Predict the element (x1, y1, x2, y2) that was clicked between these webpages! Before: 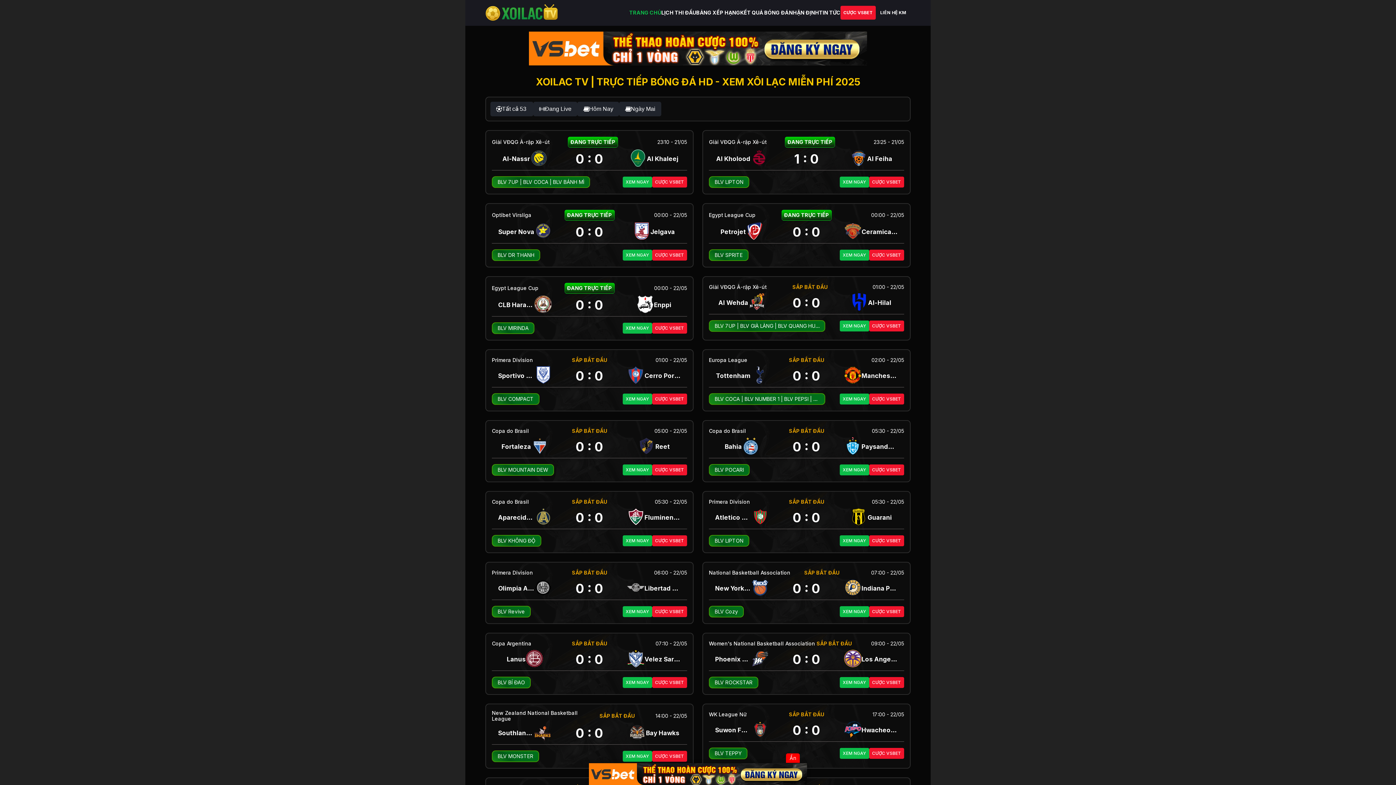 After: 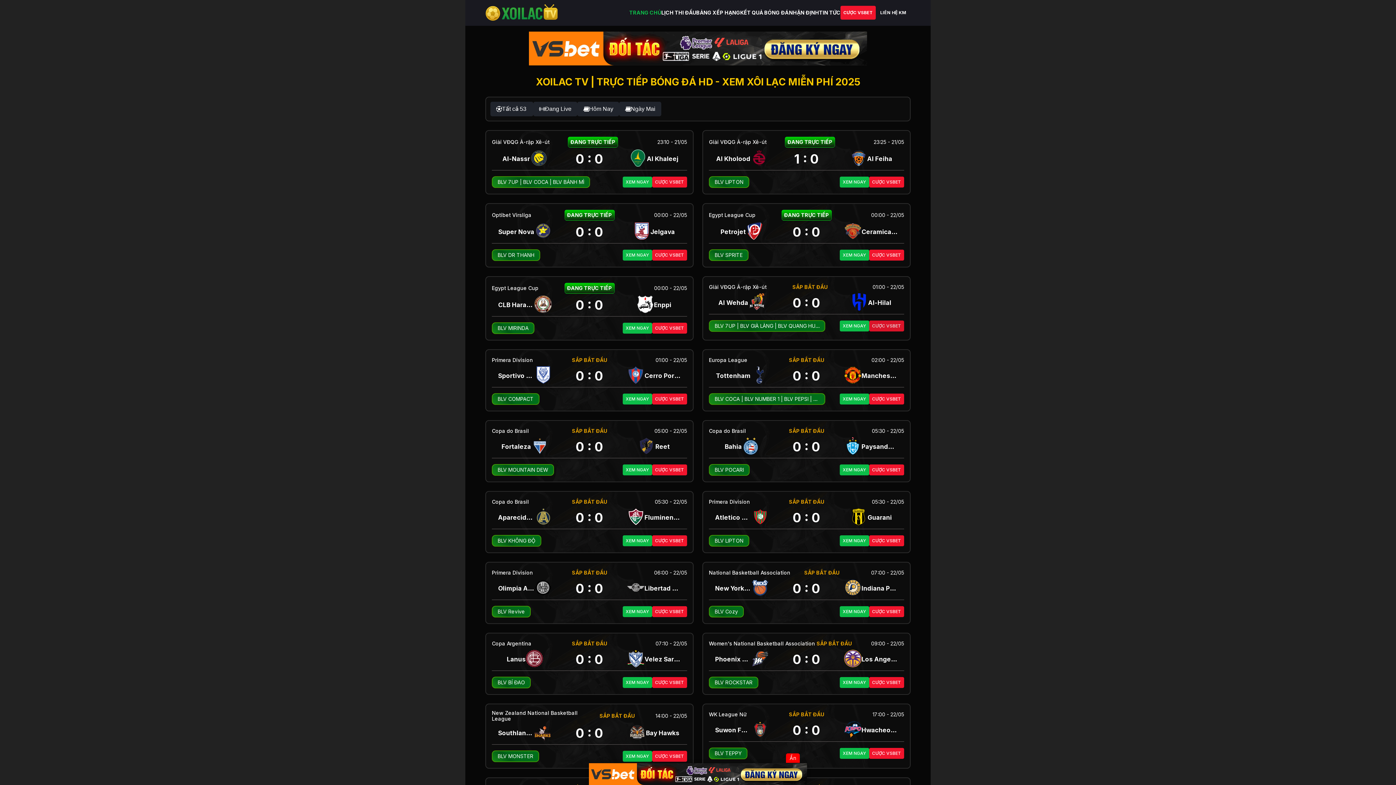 Action: label: CƯỢC VSBET bbox: (869, 320, 904, 331)